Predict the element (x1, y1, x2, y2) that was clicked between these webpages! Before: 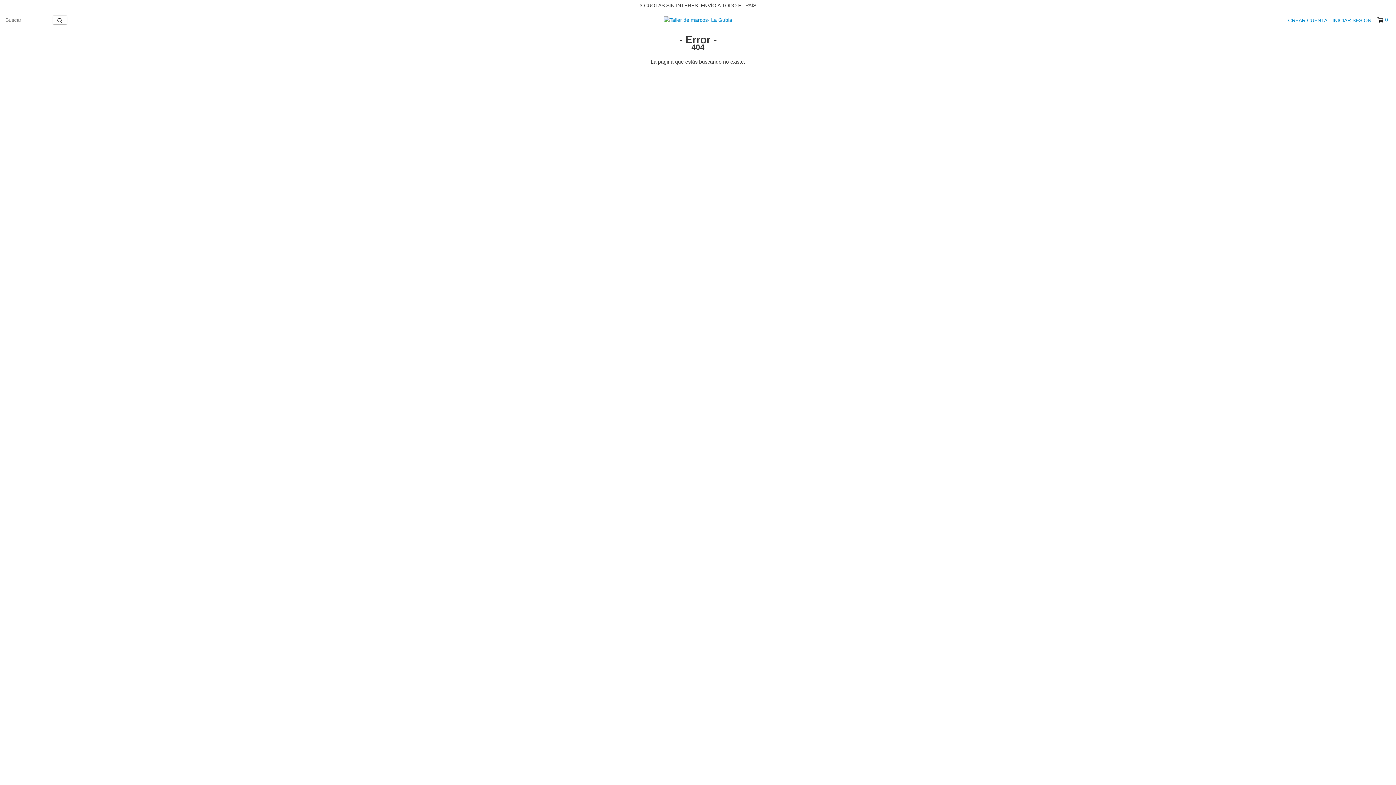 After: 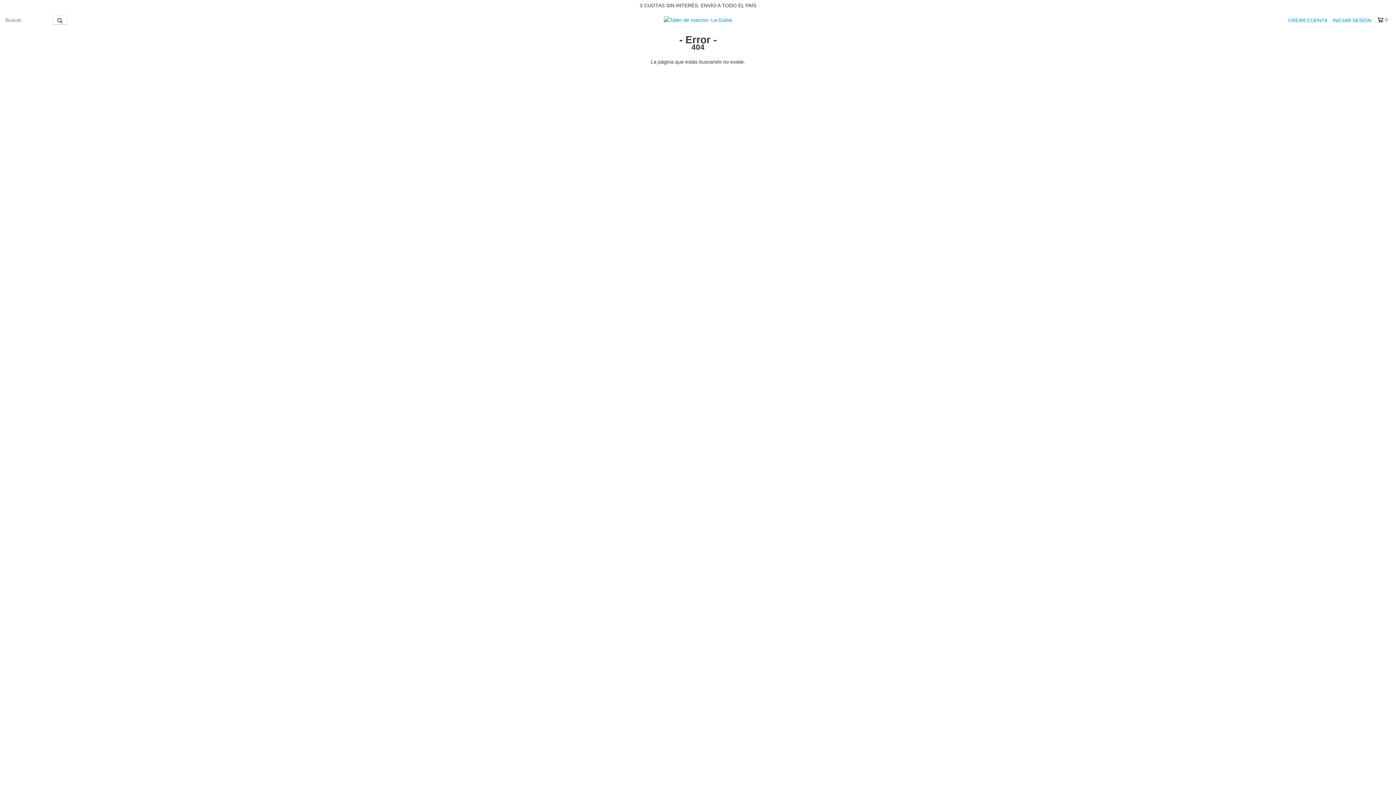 Action: label: 0 bbox: (1377, 16, 1387, 23)